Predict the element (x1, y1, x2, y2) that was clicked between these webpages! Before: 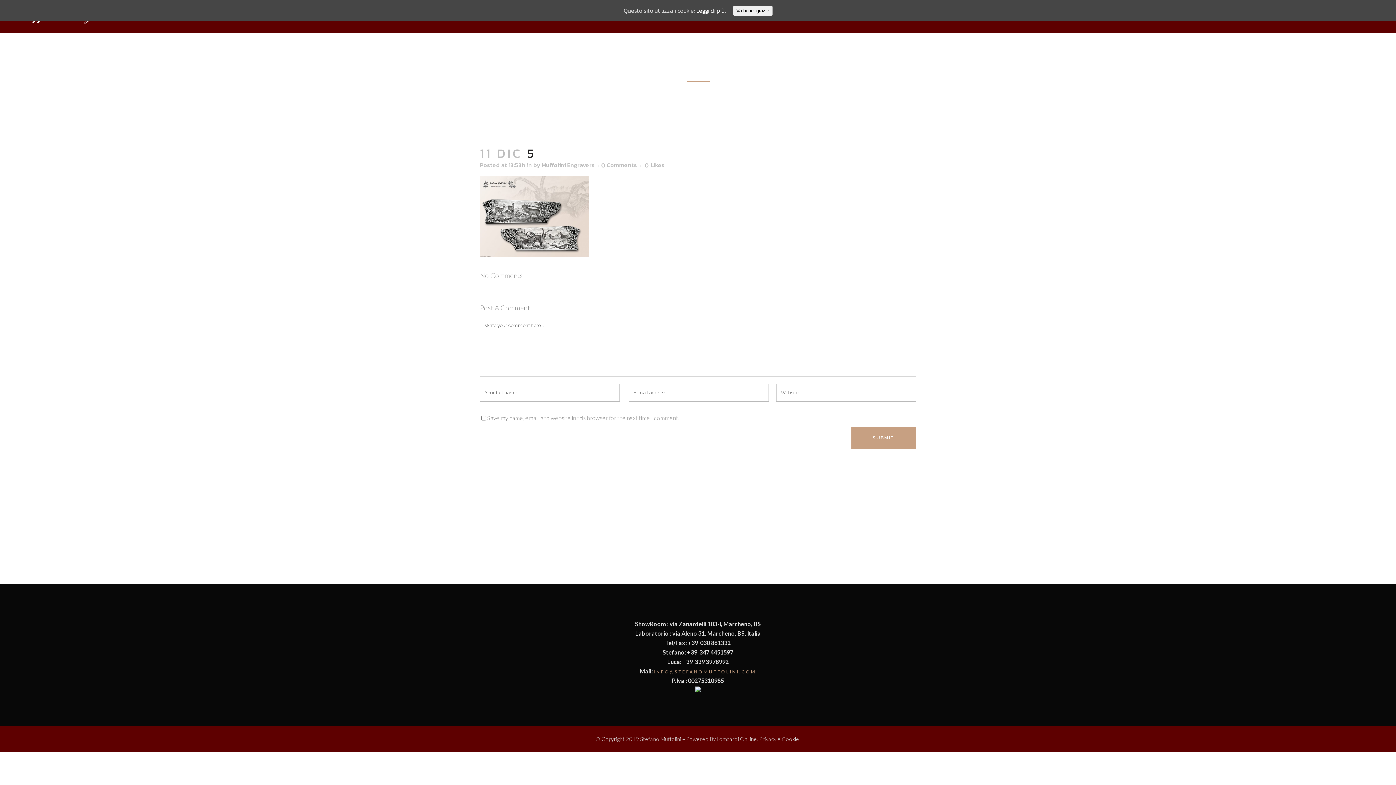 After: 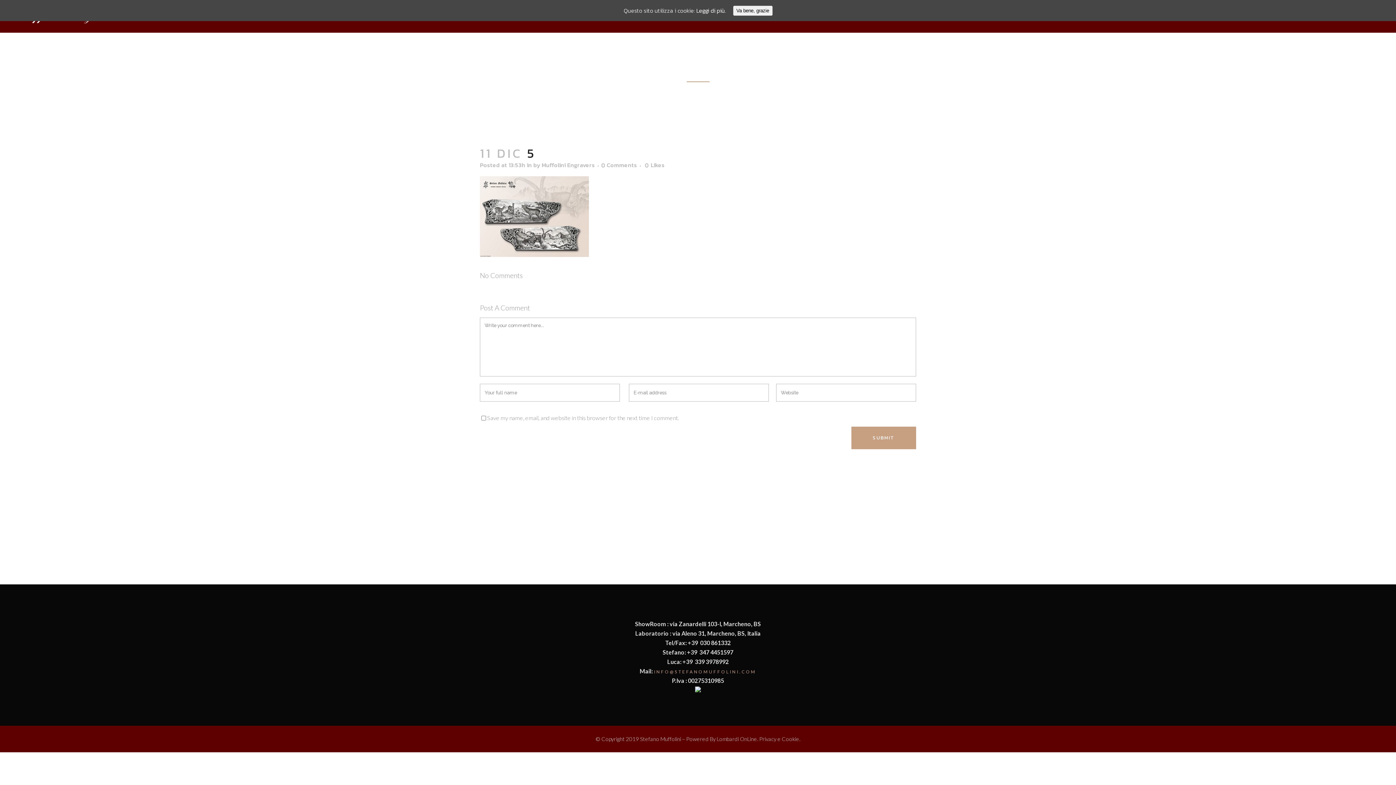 Action: label: Leggi di più. bbox: (696, 6, 726, 14)